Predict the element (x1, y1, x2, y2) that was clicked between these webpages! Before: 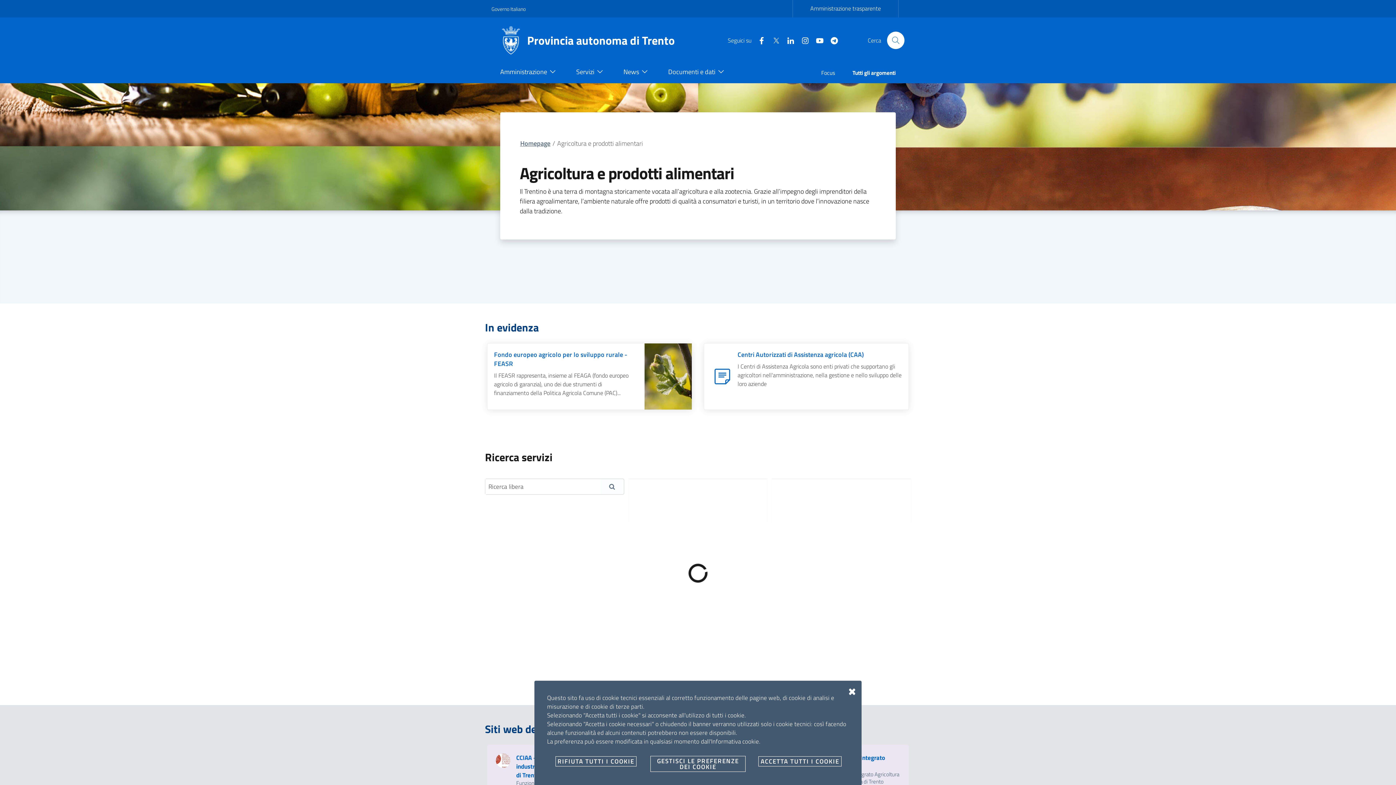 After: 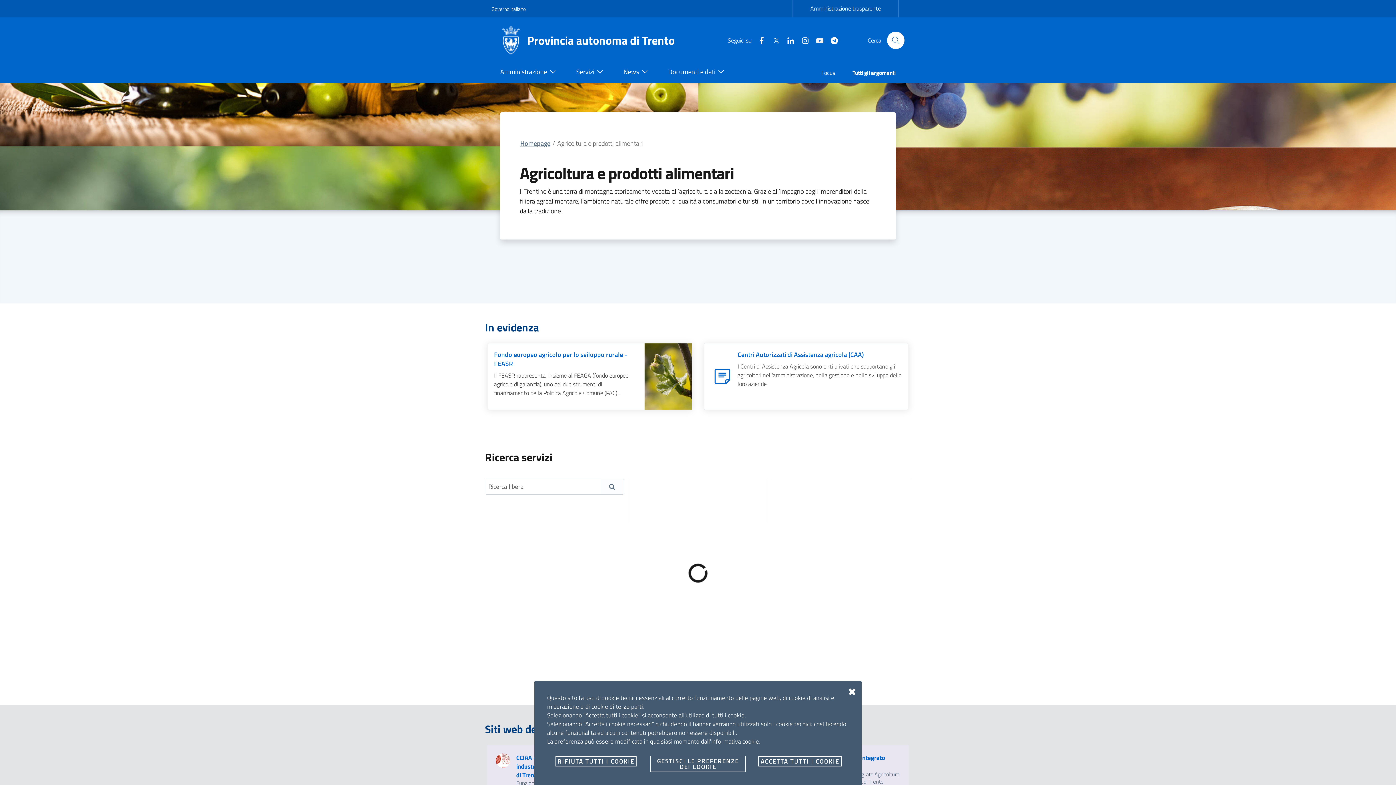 Action: bbox: (809, 35, 824, 44) label: YouTube